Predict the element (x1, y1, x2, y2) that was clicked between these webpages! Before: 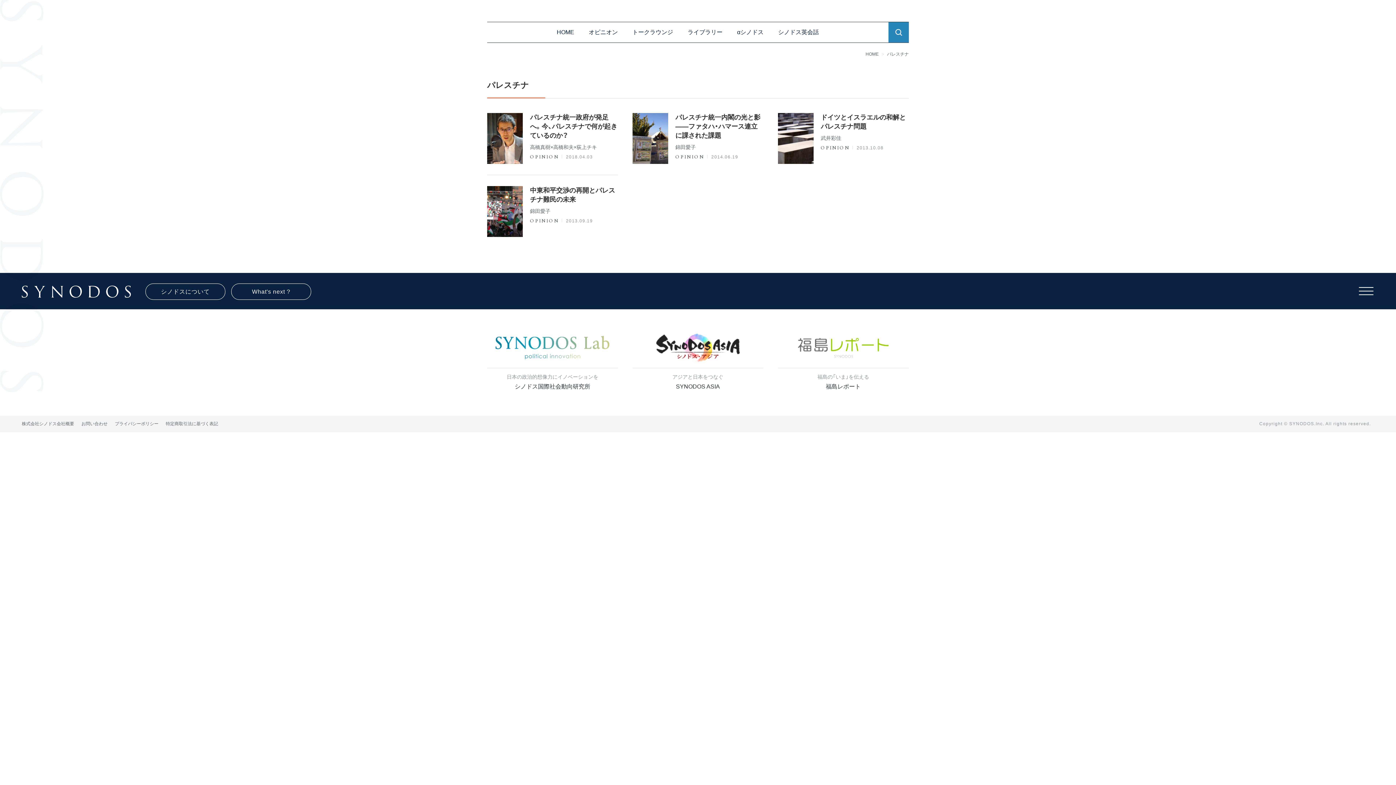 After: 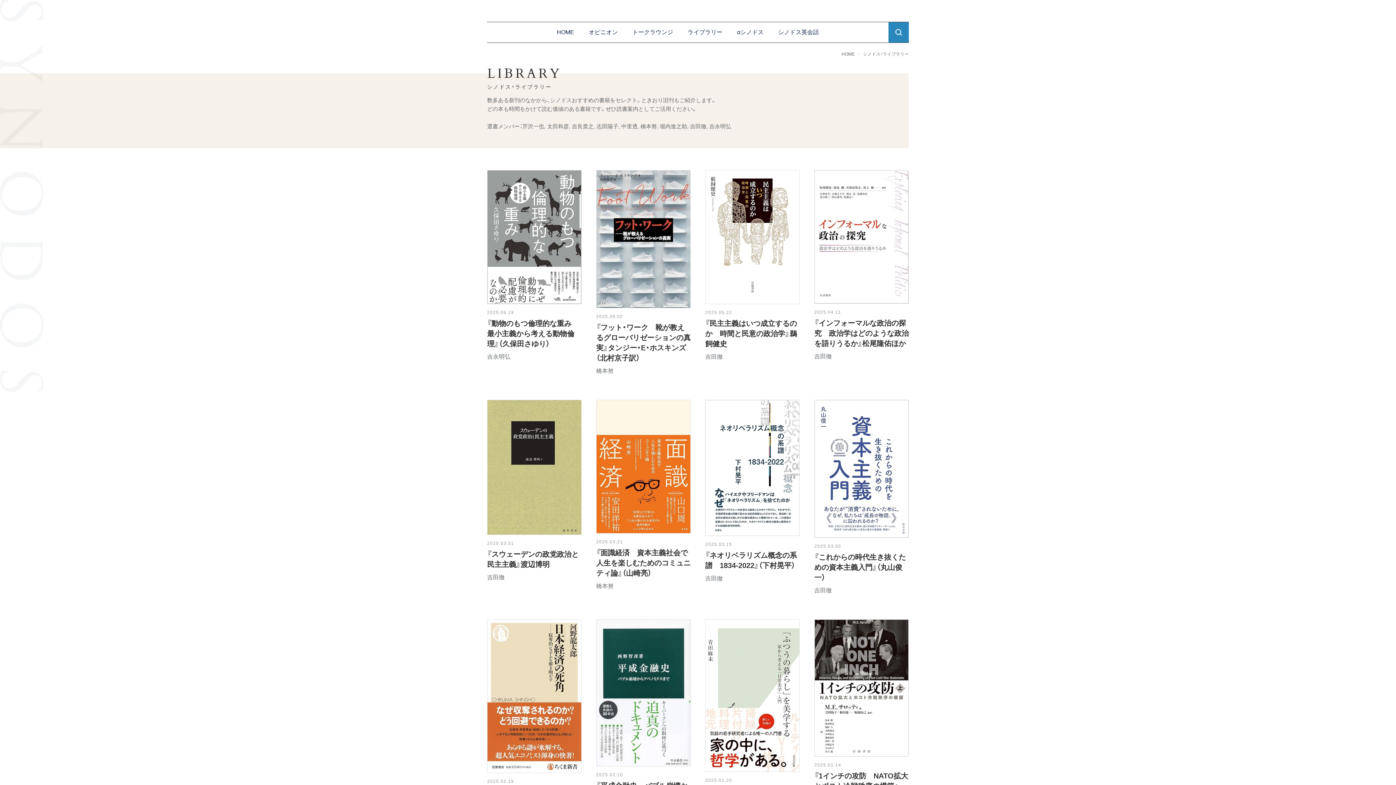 Action: bbox: (680, 27, 730, 37) label: ライブラリー